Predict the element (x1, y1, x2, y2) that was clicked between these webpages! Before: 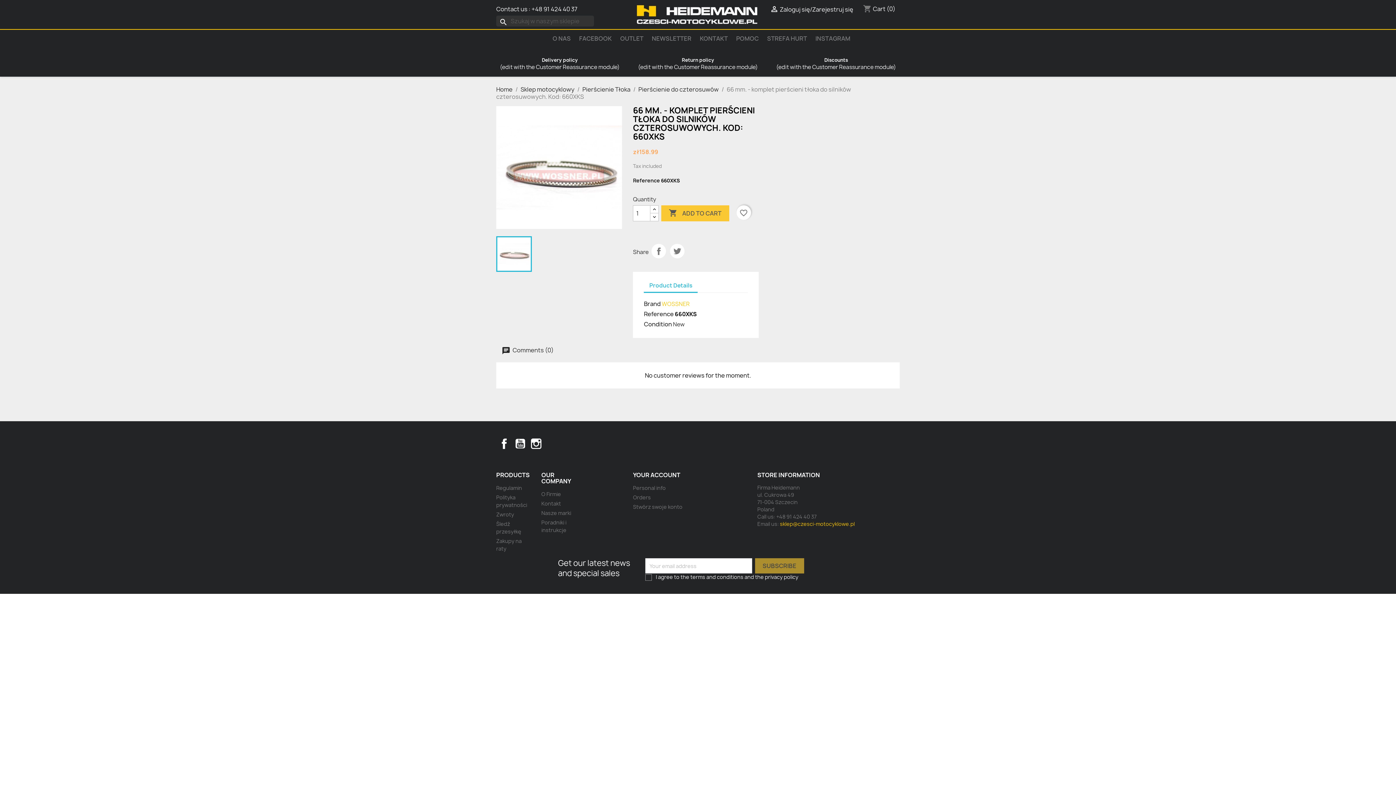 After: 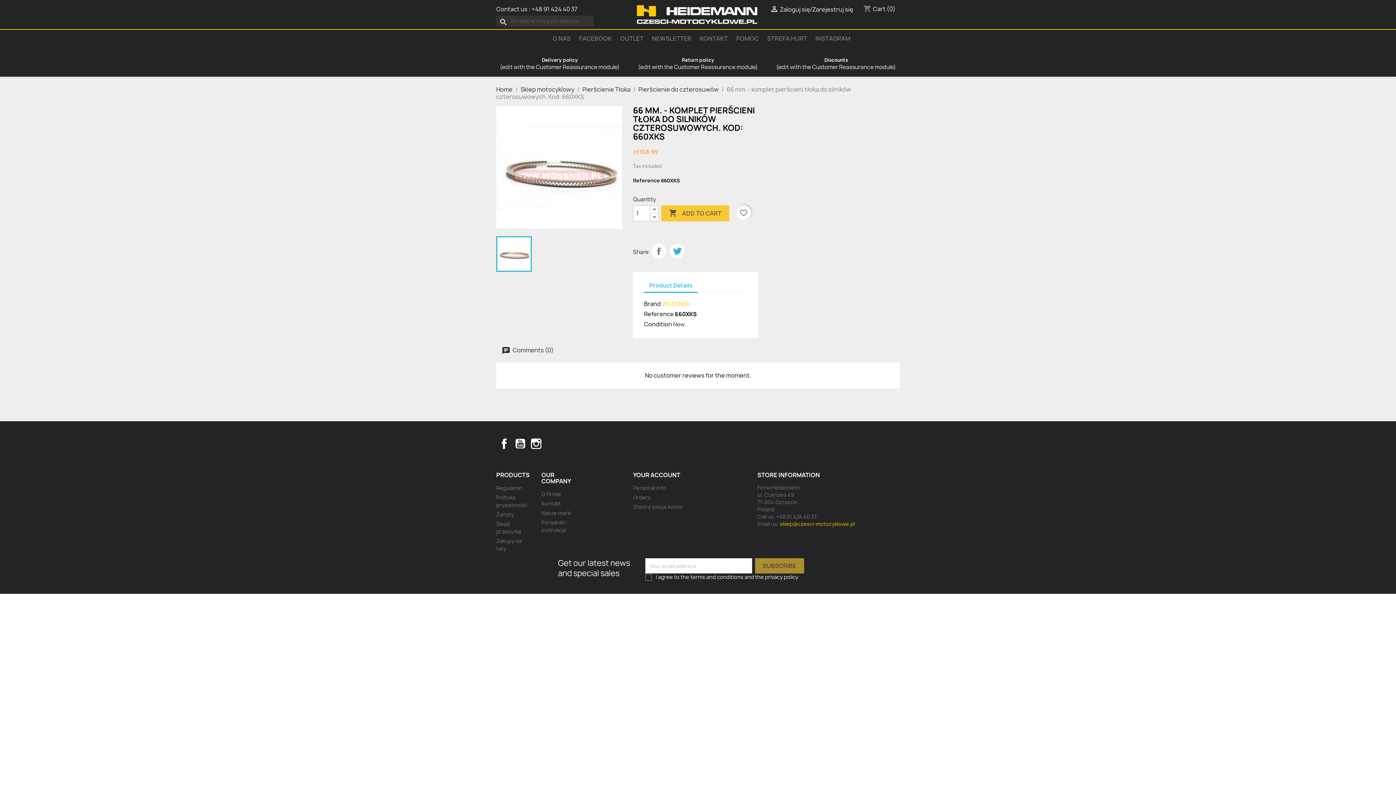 Action: label: Tweet bbox: (670, 244, 684, 258)